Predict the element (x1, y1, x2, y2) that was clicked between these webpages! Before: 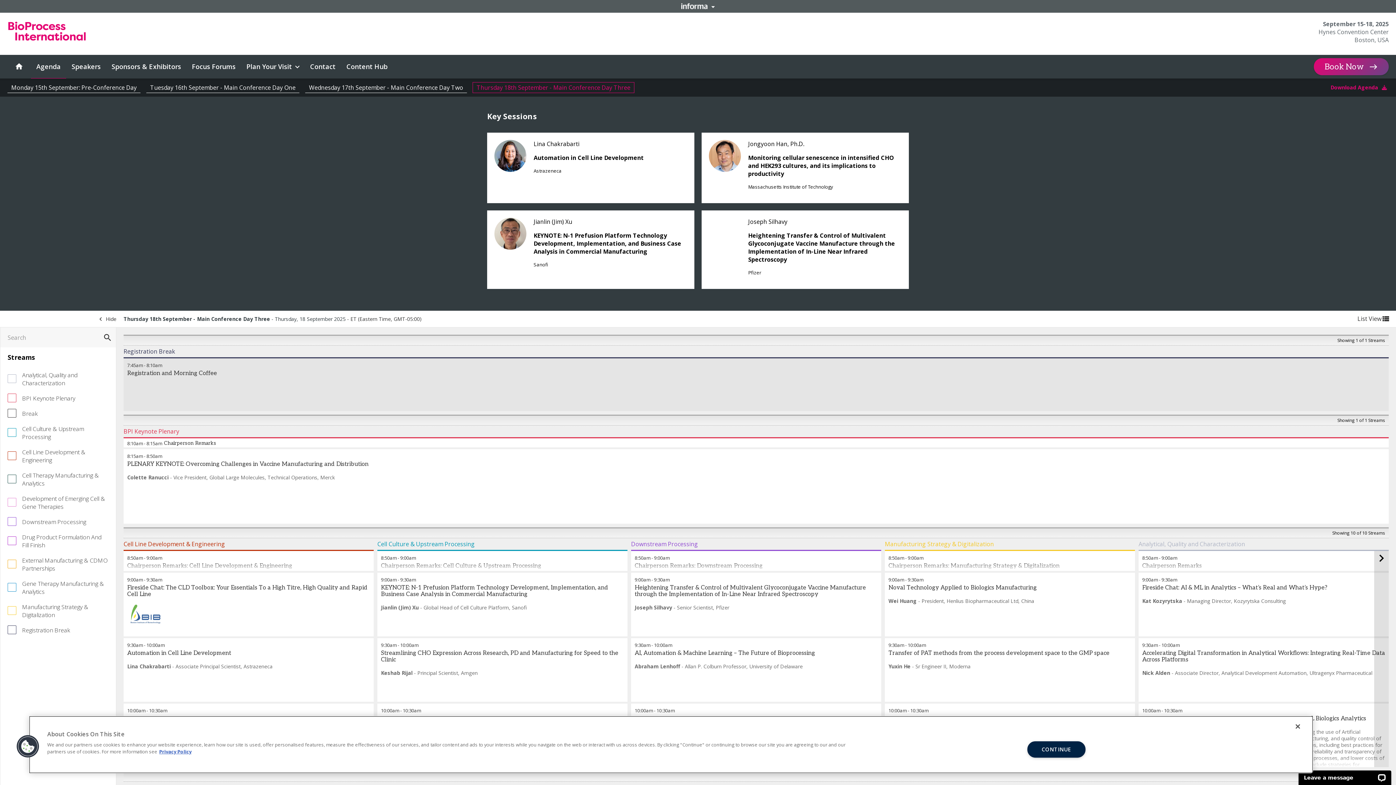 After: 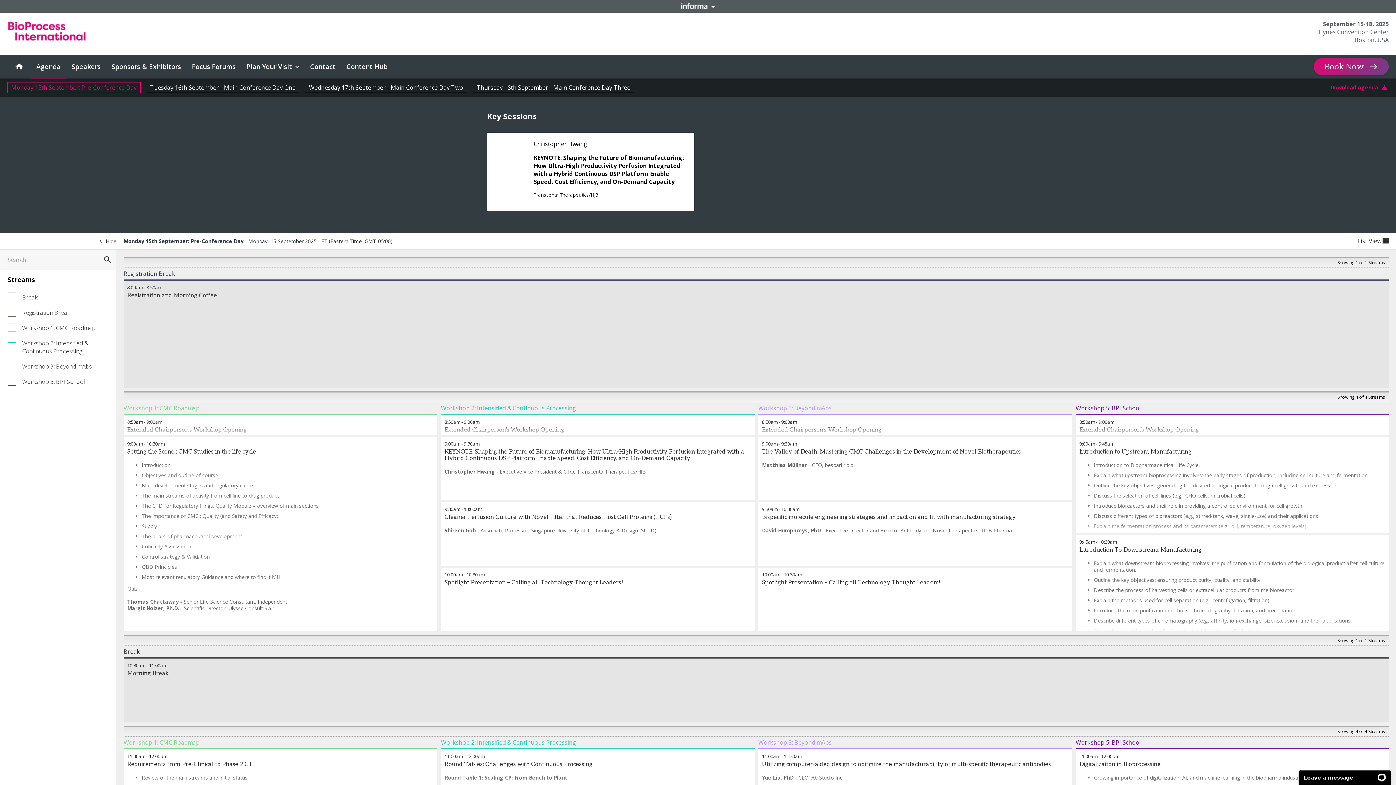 Action: bbox: (30, 54, 66, 78) label: Agenda